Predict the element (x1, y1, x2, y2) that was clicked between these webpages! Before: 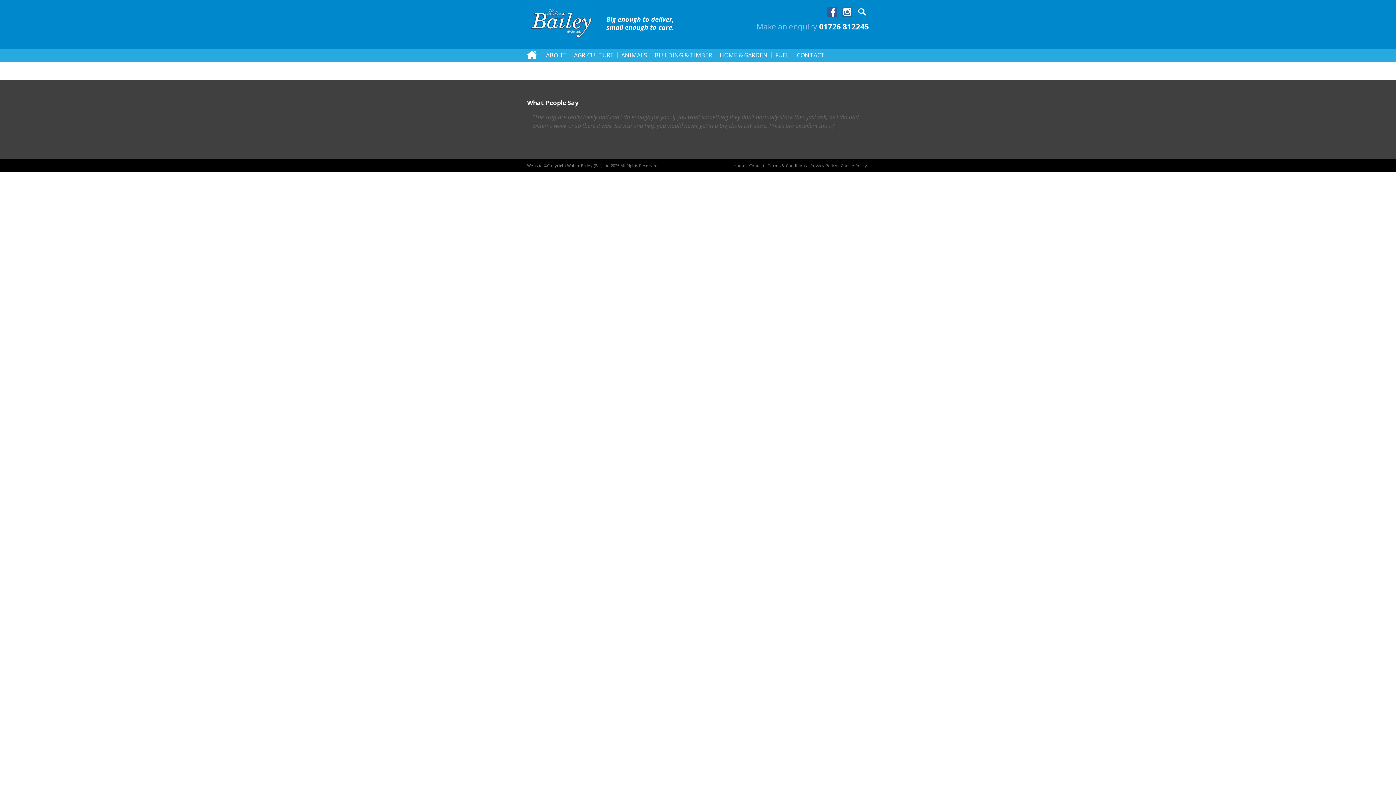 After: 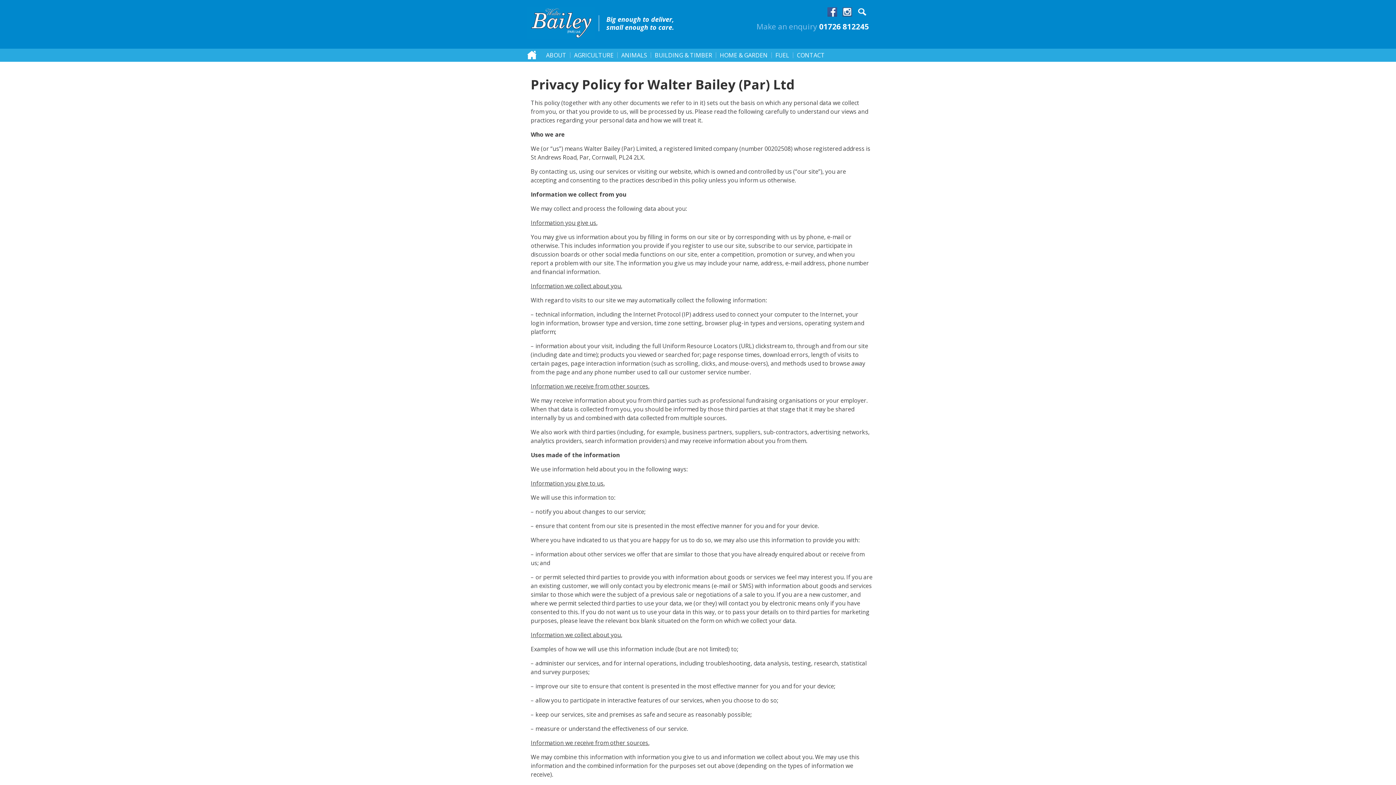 Action: bbox: (808, 162, 839, 168) label: Privacy Policy